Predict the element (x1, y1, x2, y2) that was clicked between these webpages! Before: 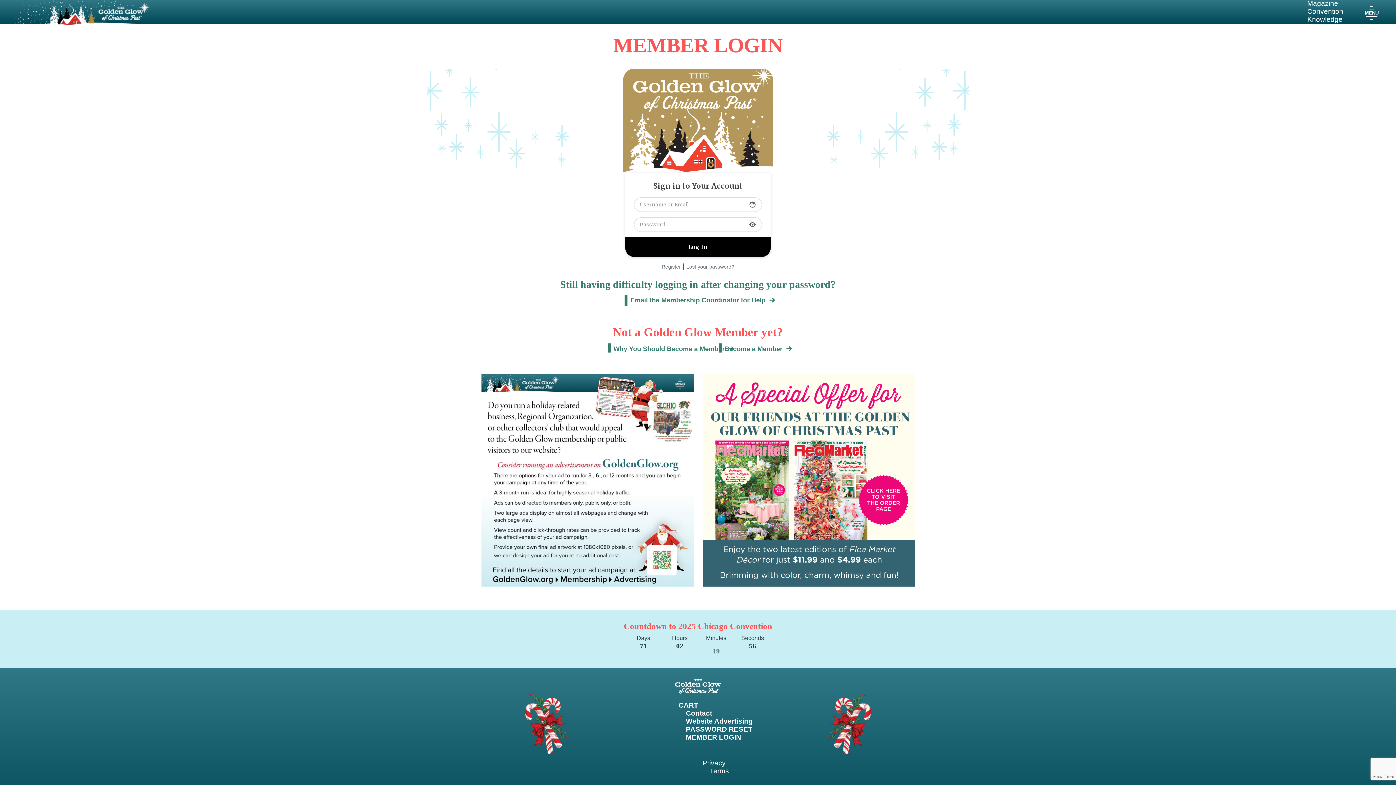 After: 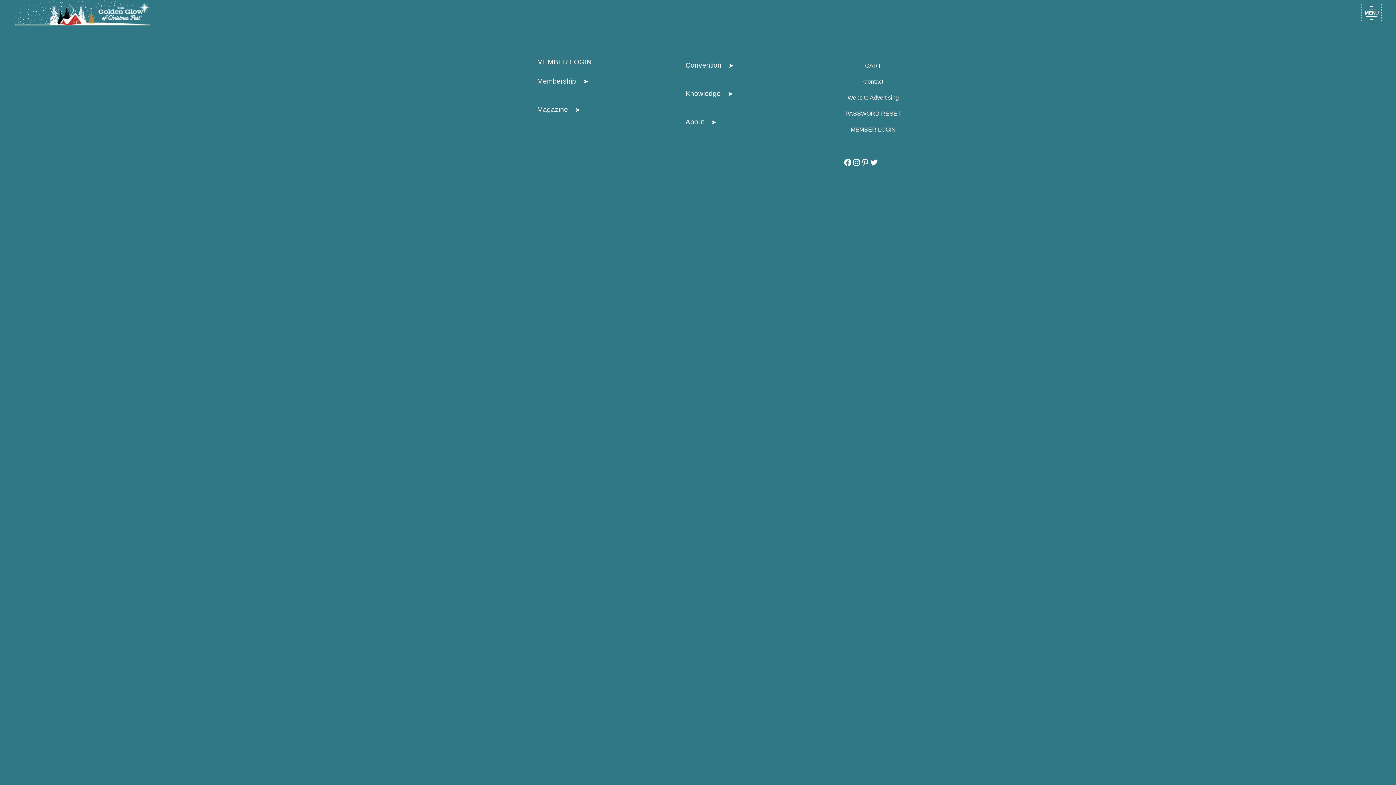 Action: label: MENU bbox: (1362, 3, 1381, 21)